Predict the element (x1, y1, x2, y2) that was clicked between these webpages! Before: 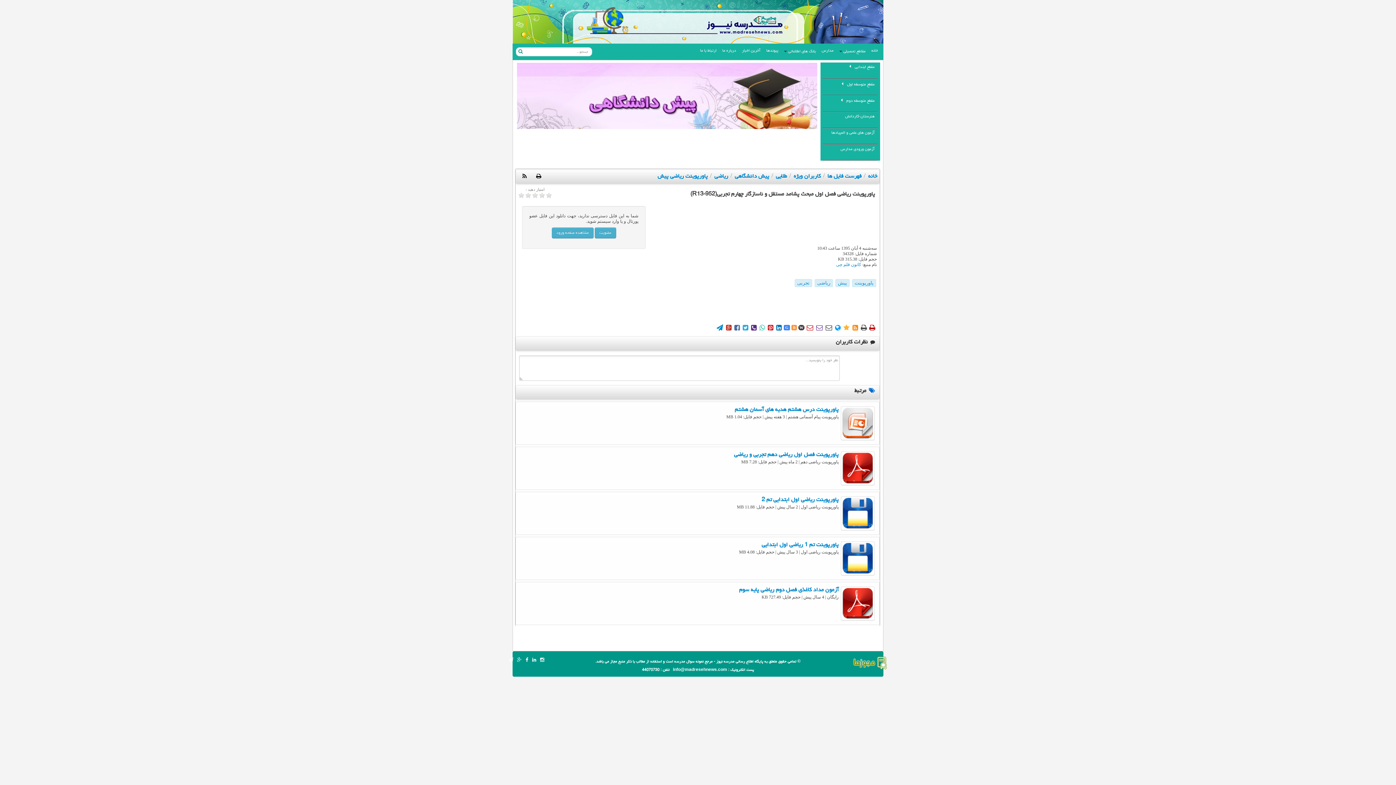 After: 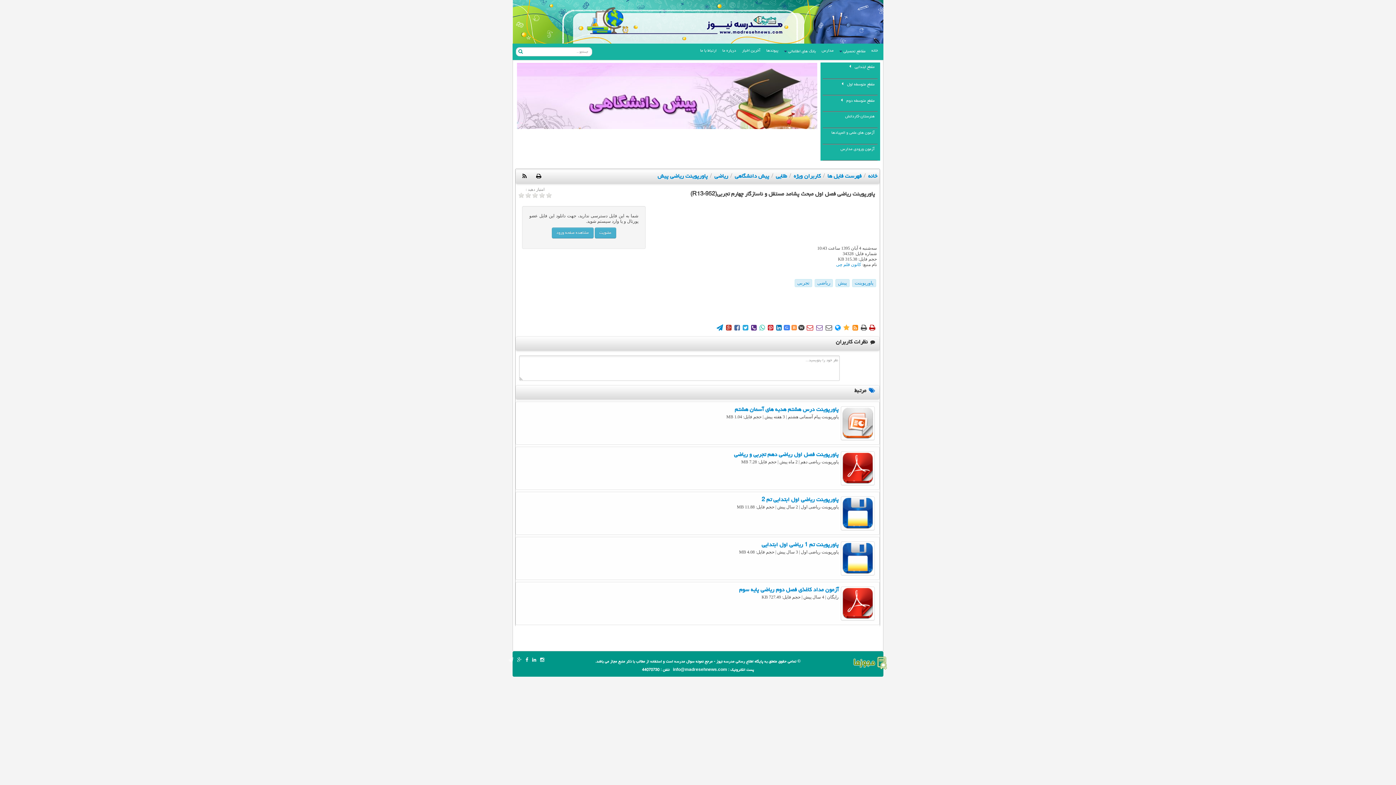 Action: label:  bbox: (815, 325, 823, 330)